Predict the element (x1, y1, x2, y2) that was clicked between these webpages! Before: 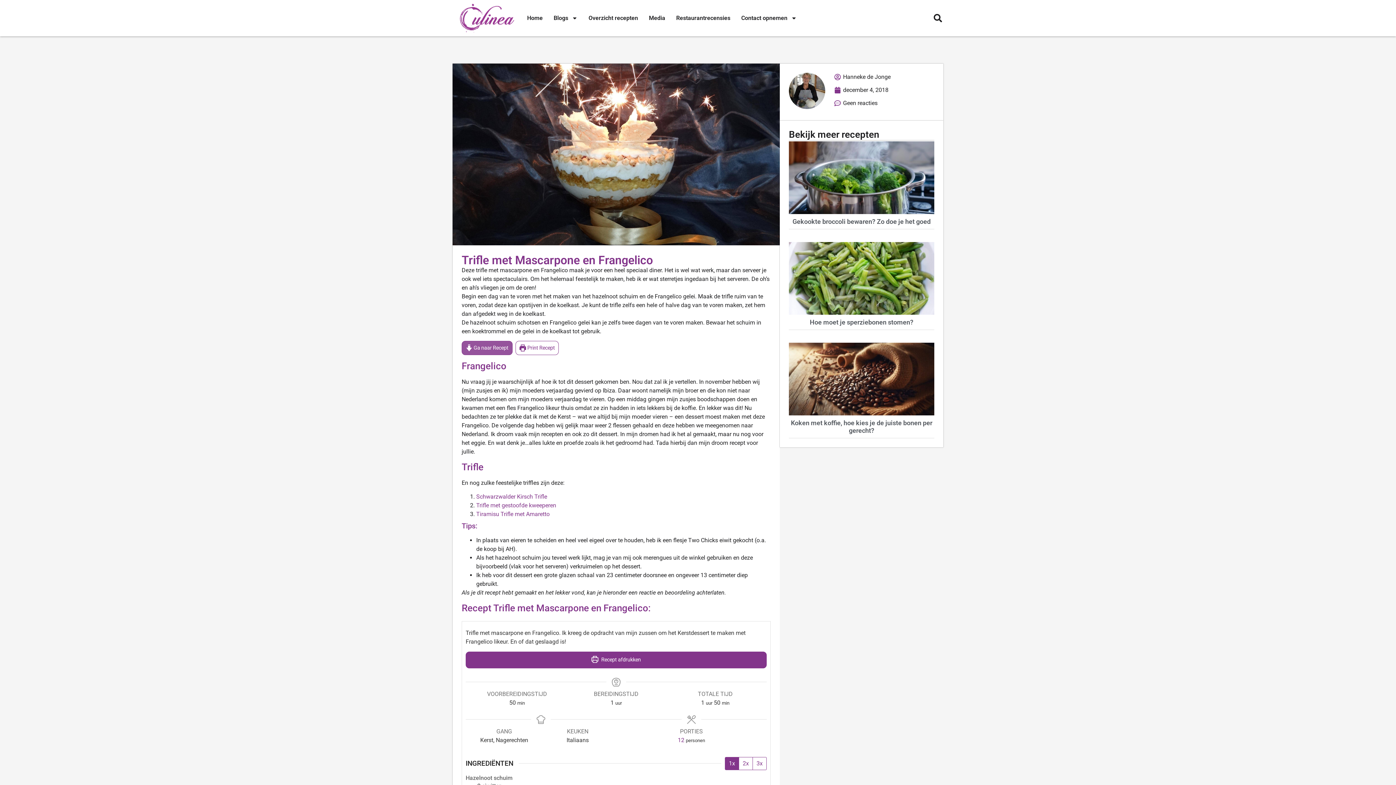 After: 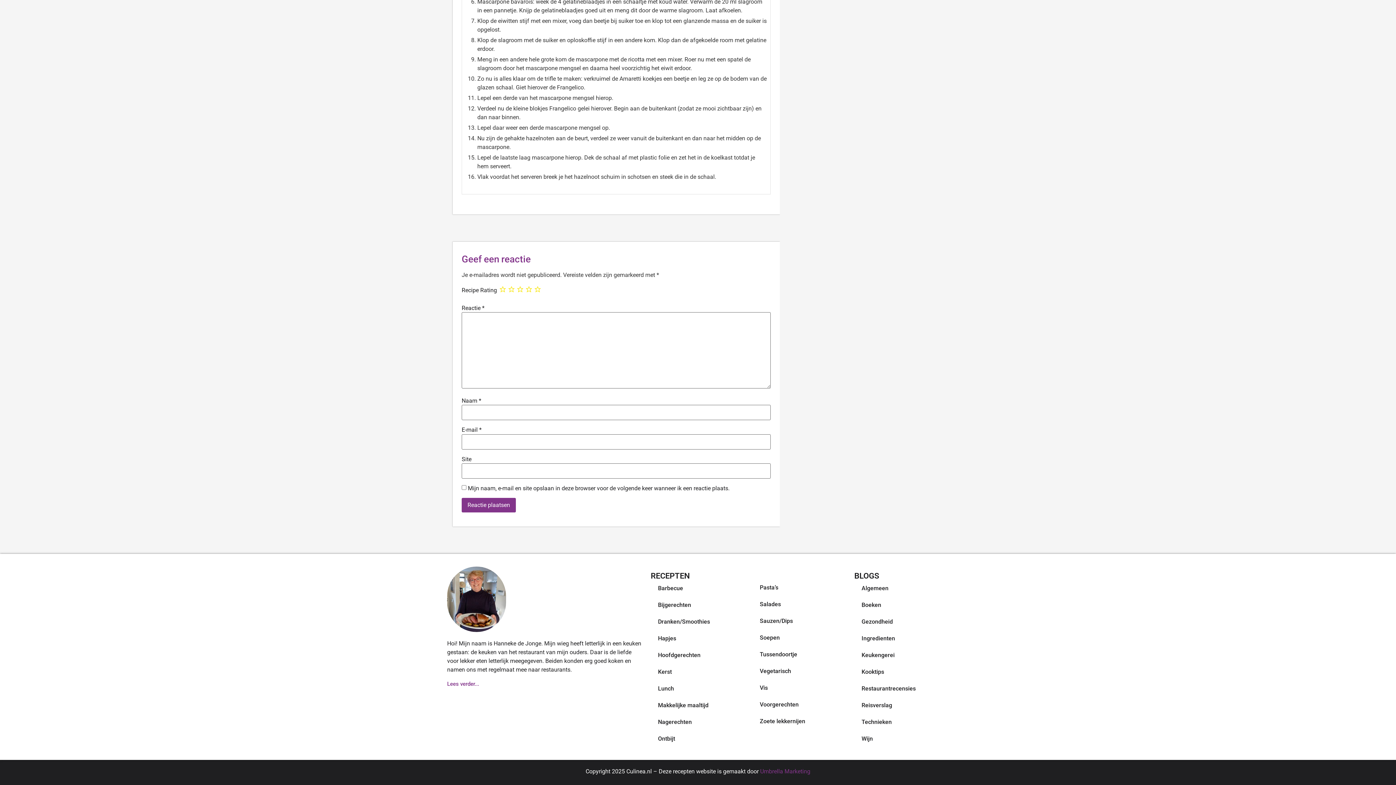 Action: label: Geen reacties bbox: (834, 98, 877, 107)